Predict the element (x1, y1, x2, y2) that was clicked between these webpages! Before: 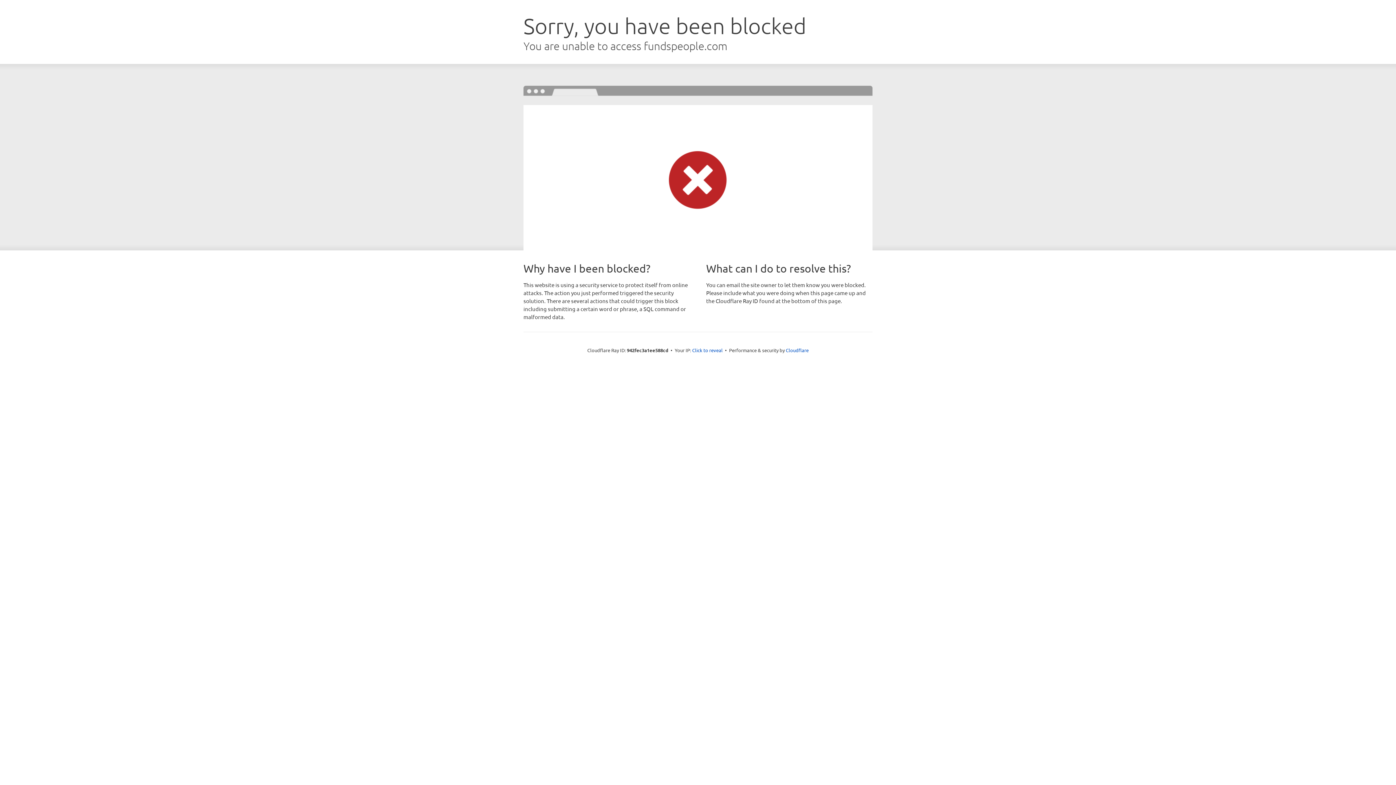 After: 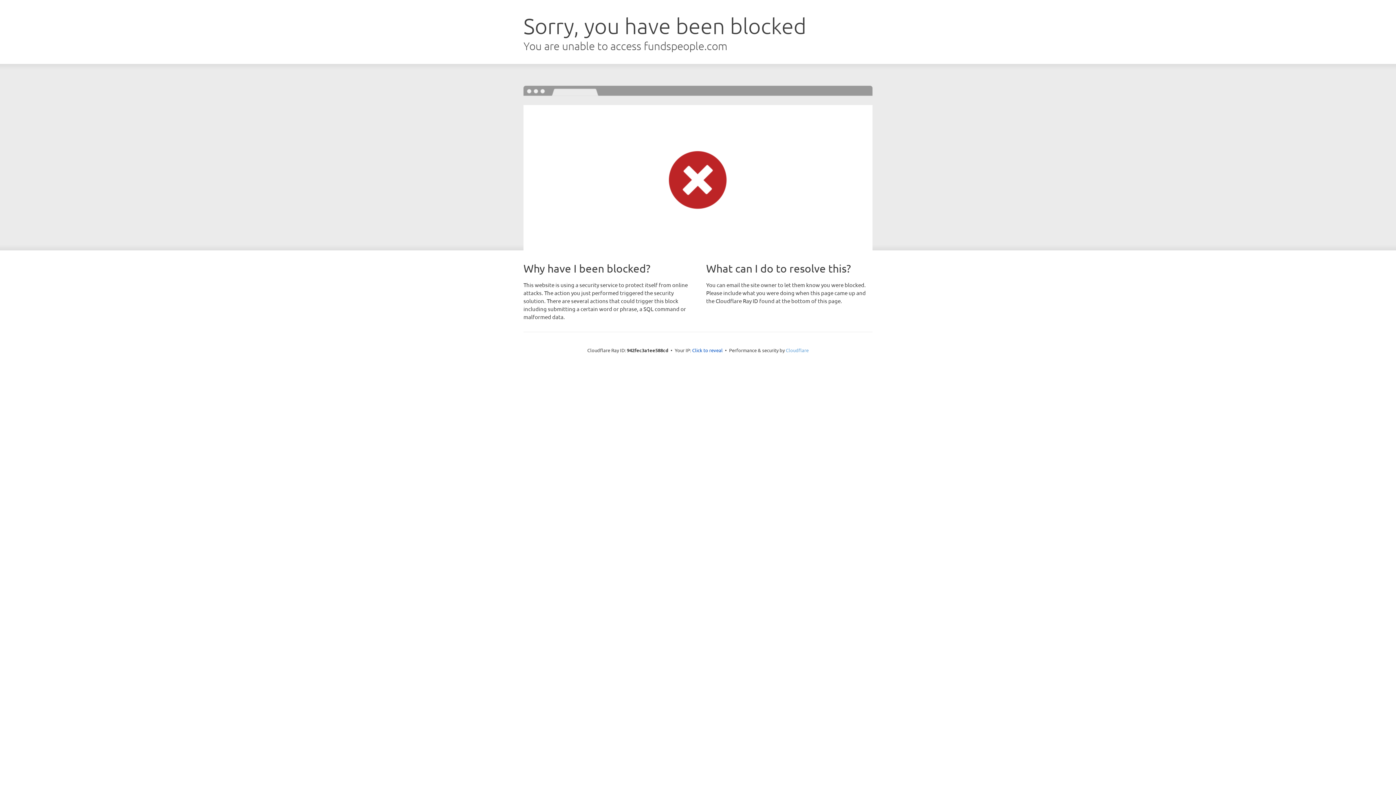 Action: bbox: (786, 347, 808, 353) label: Cloudflare